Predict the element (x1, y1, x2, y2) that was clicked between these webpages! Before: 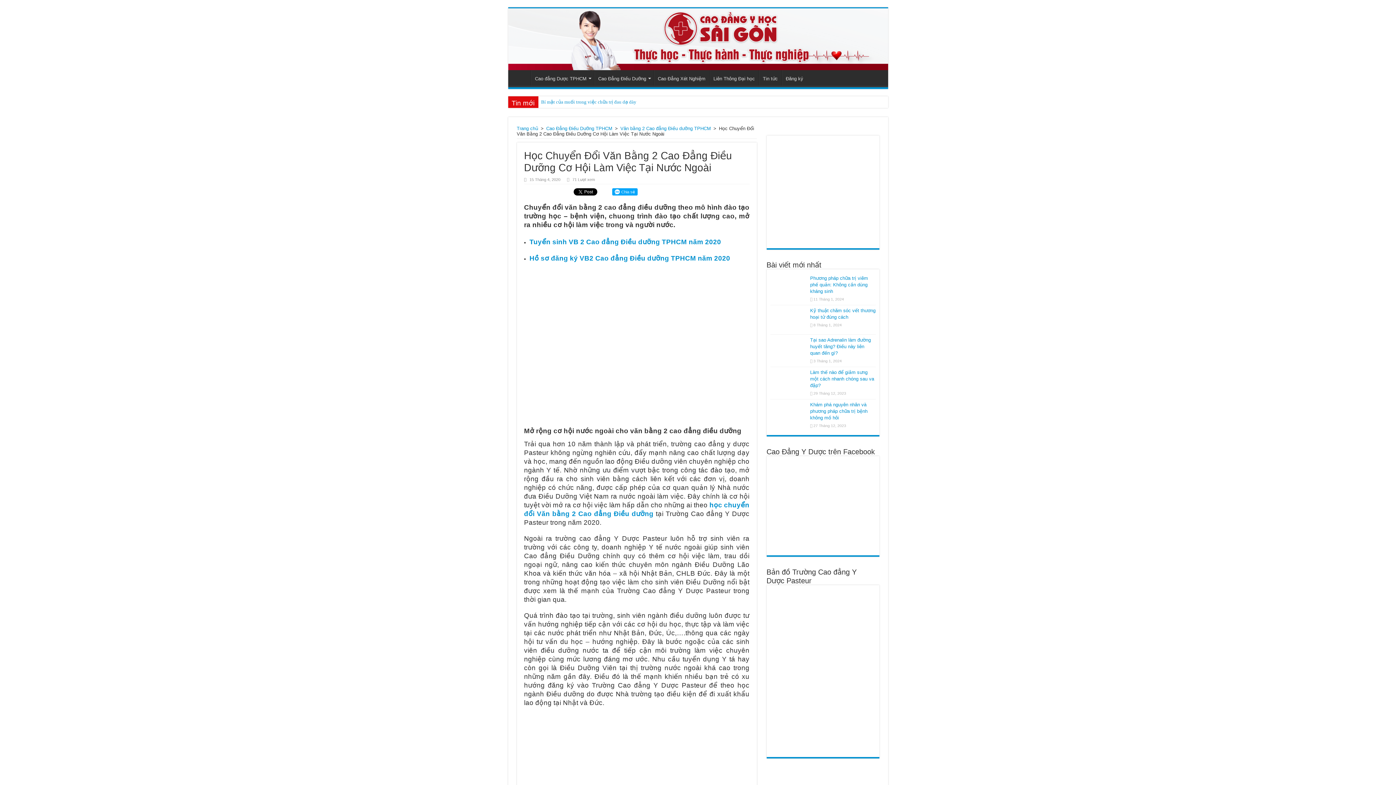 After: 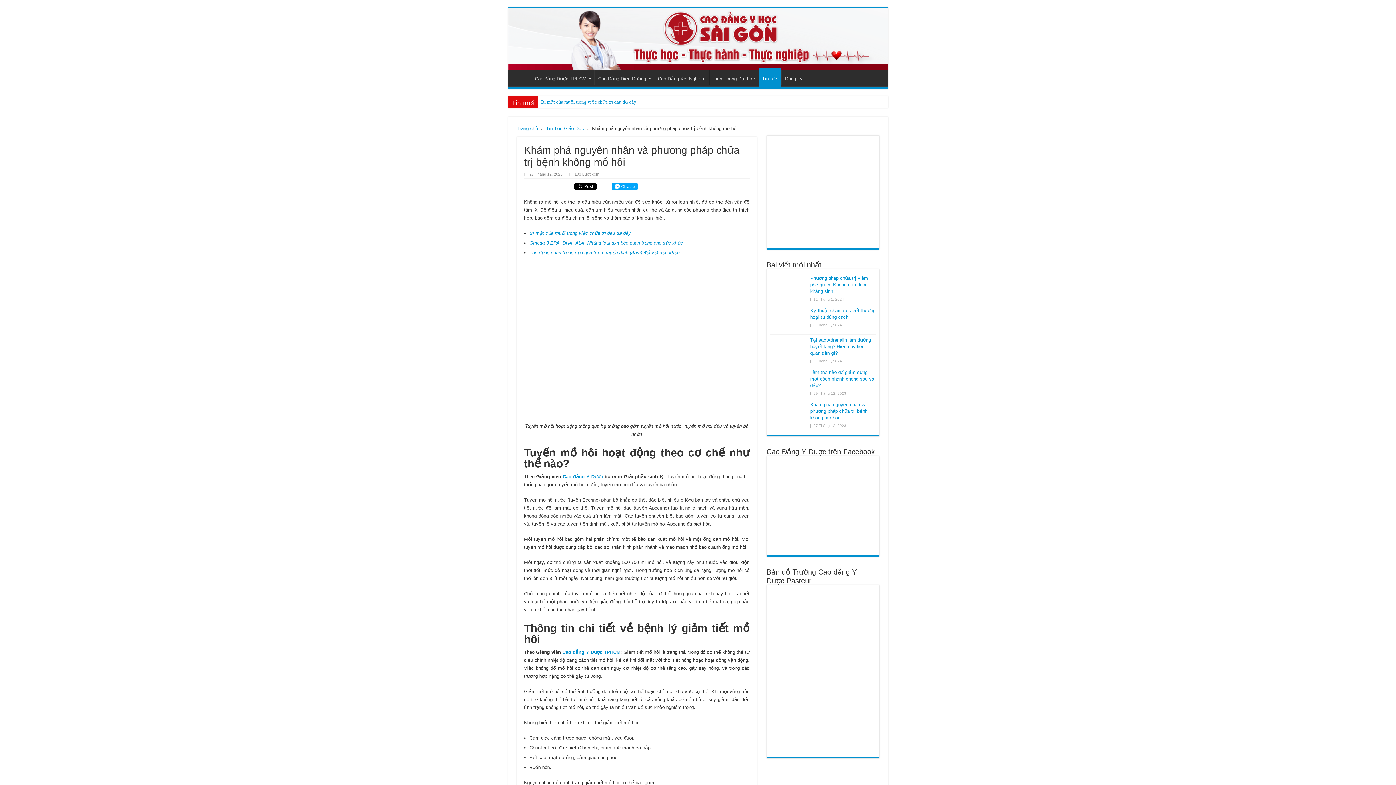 Action: bbox: (770, 401, 806, 426)